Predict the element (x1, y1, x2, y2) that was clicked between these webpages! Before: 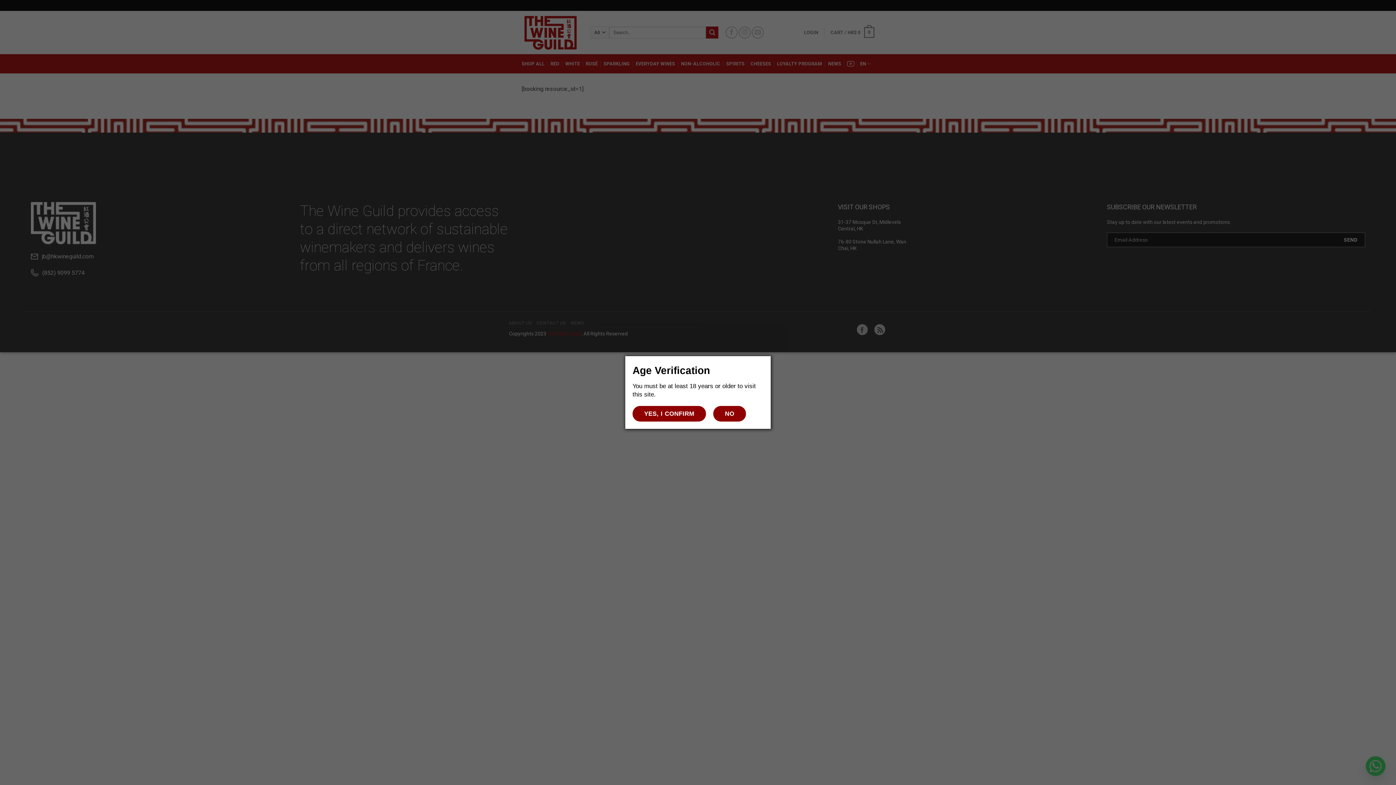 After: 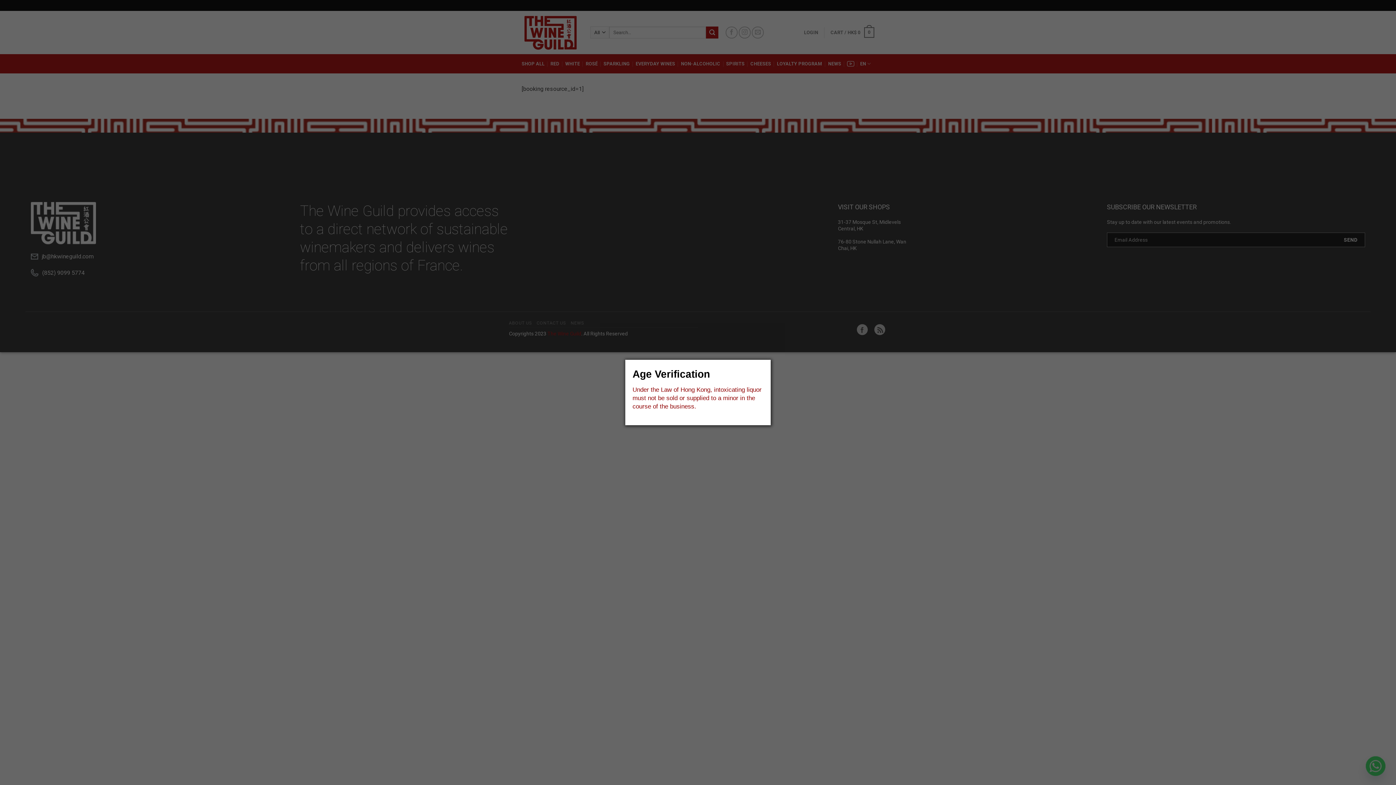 Action: label: NO bbox: (713, 406, 746, 421)